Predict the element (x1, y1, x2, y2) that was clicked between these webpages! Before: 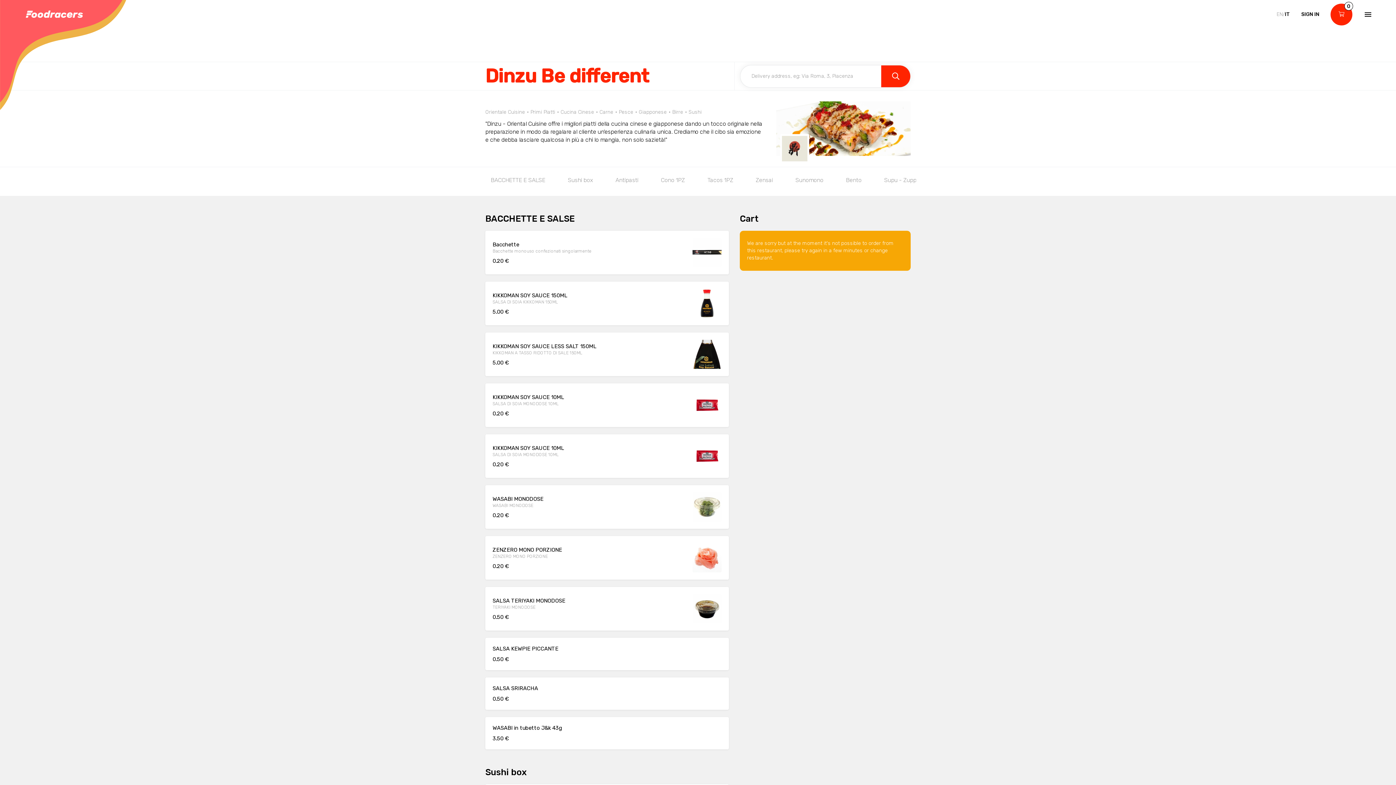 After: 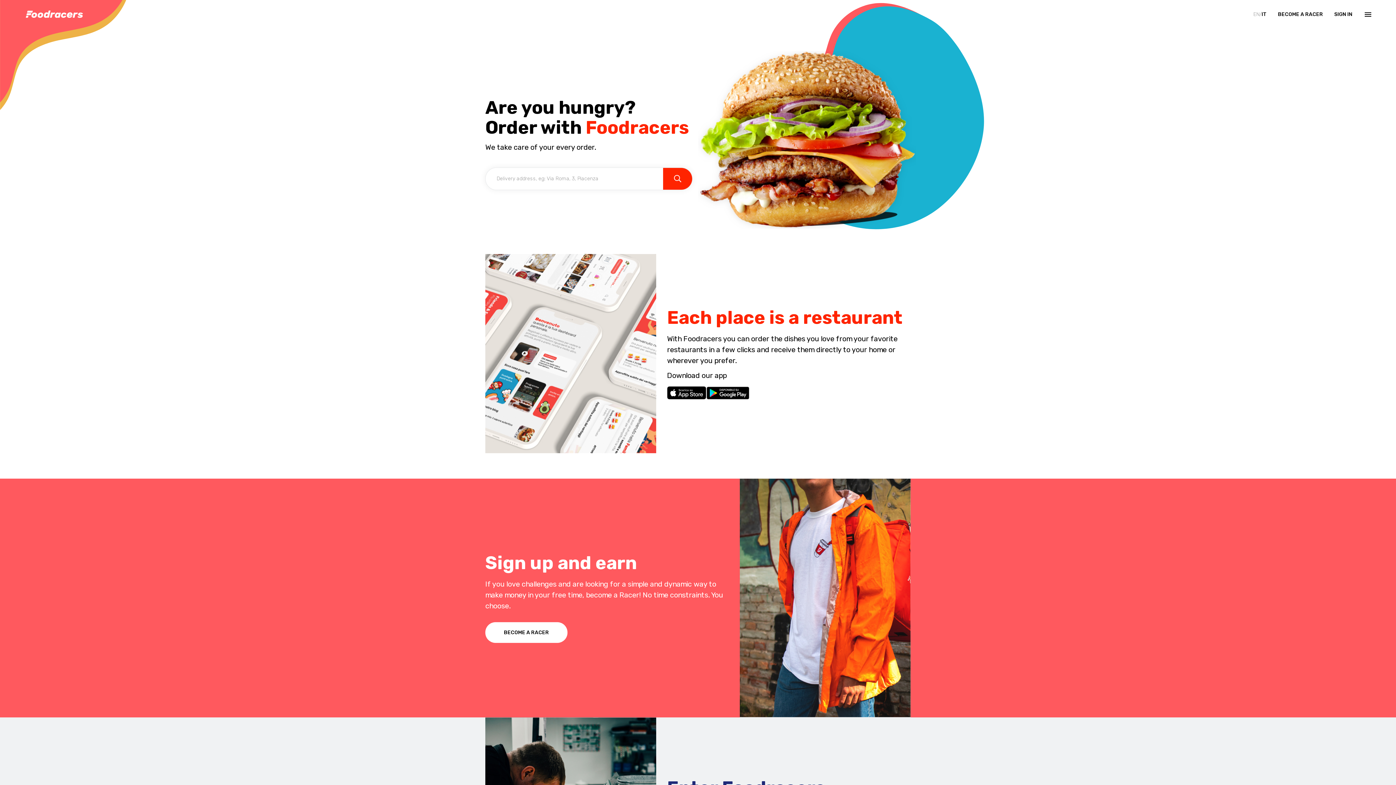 Action: bbox: (20, 5, 88, 23)